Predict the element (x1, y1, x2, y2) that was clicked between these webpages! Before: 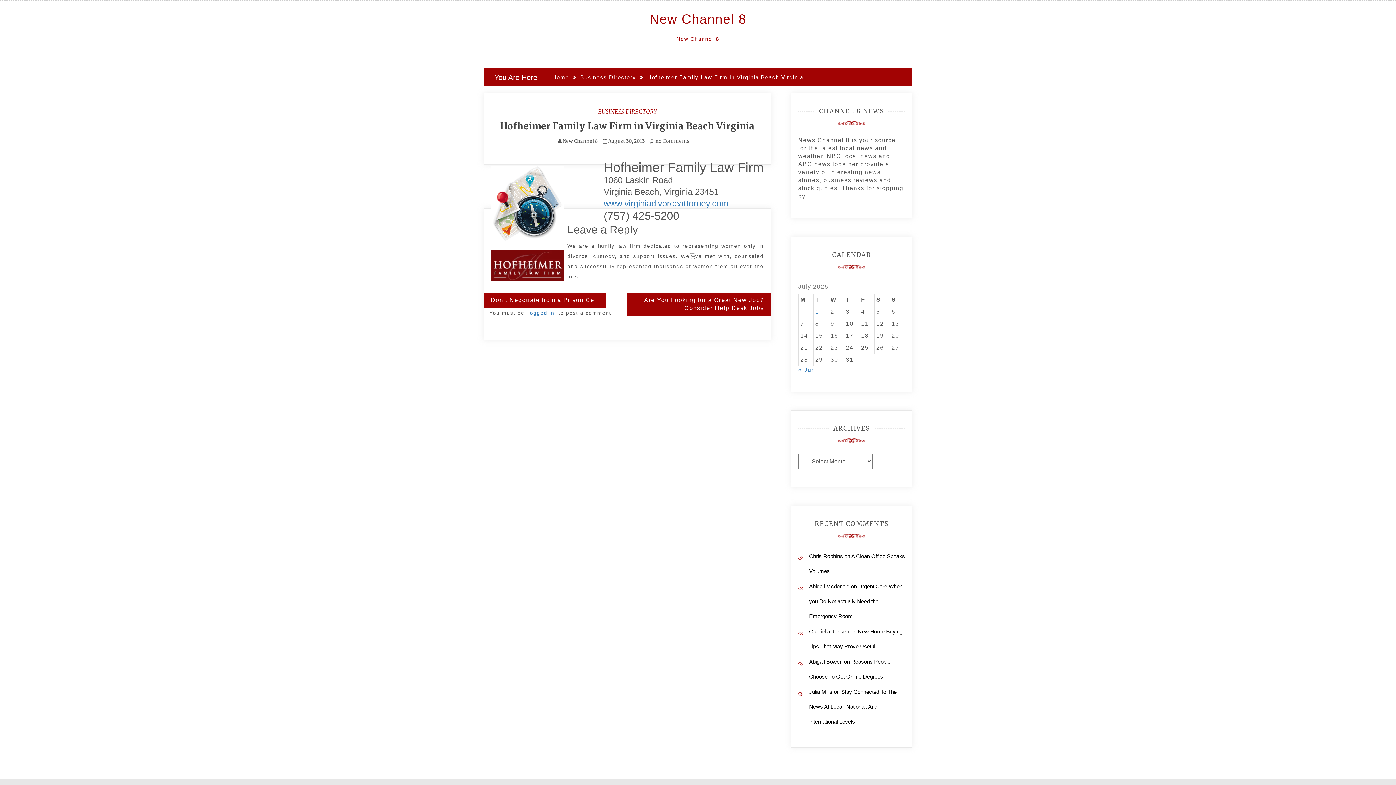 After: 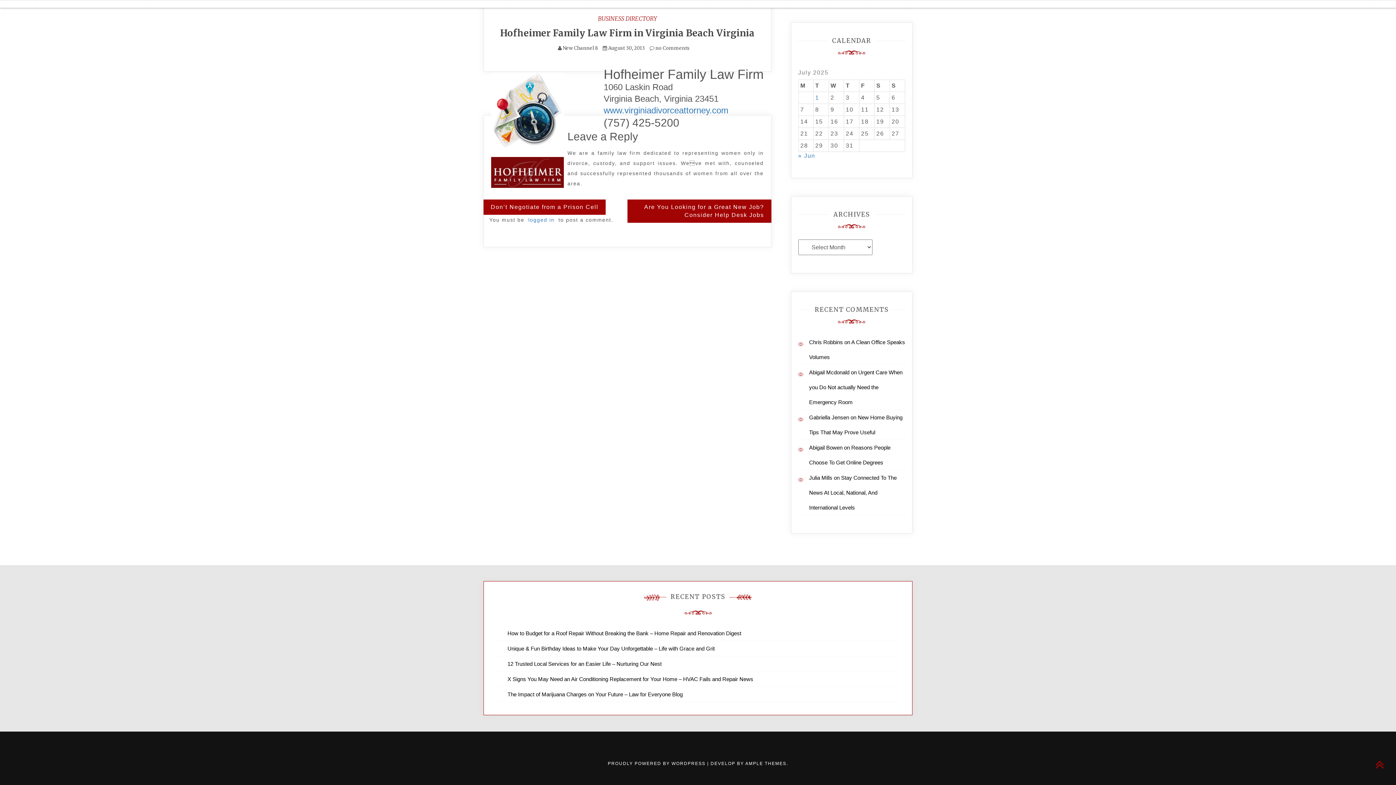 Action: label:  no Comments bbox: (649, 138, 689, 144)